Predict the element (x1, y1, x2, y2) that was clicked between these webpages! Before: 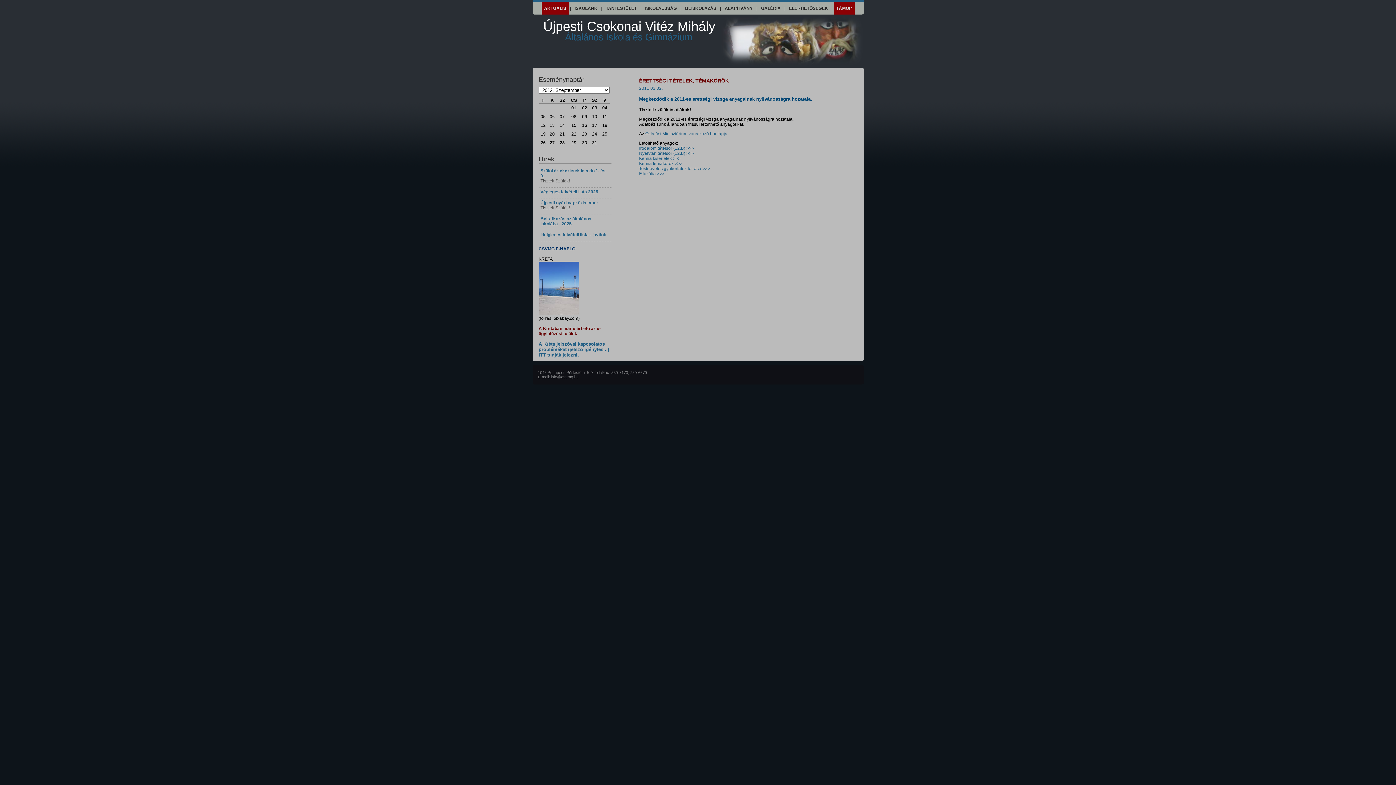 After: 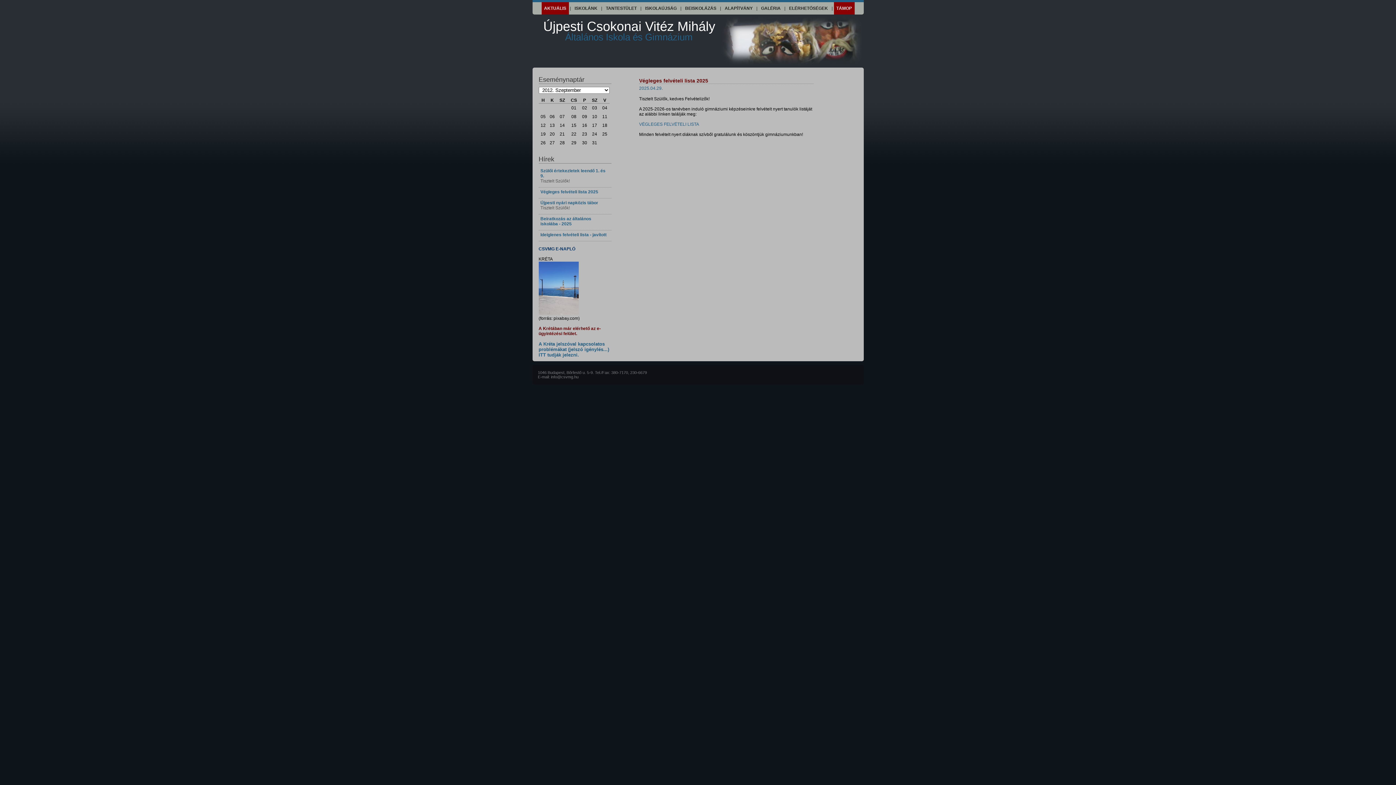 Action: label: Végleges felvételi lista 2025 bbox: (540, 189, 598, 194)